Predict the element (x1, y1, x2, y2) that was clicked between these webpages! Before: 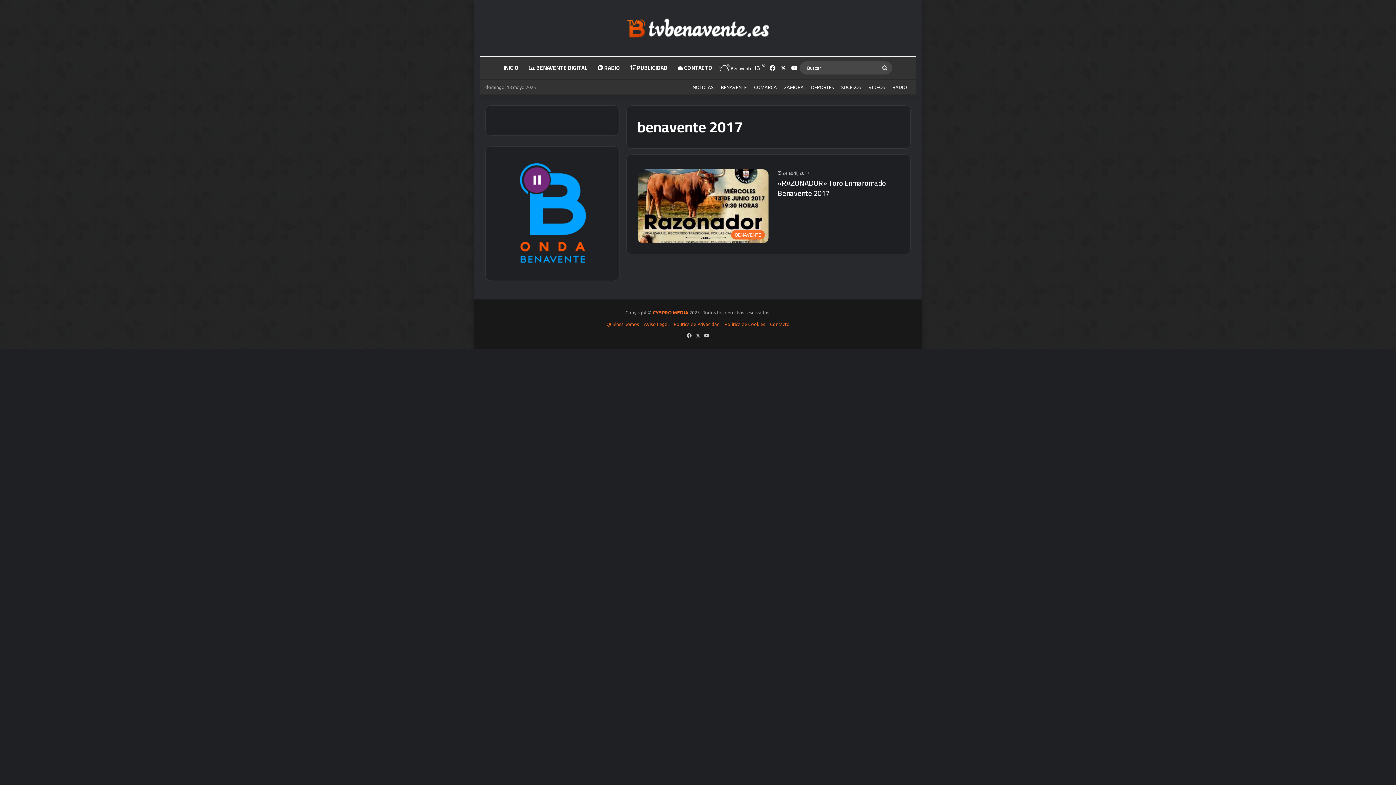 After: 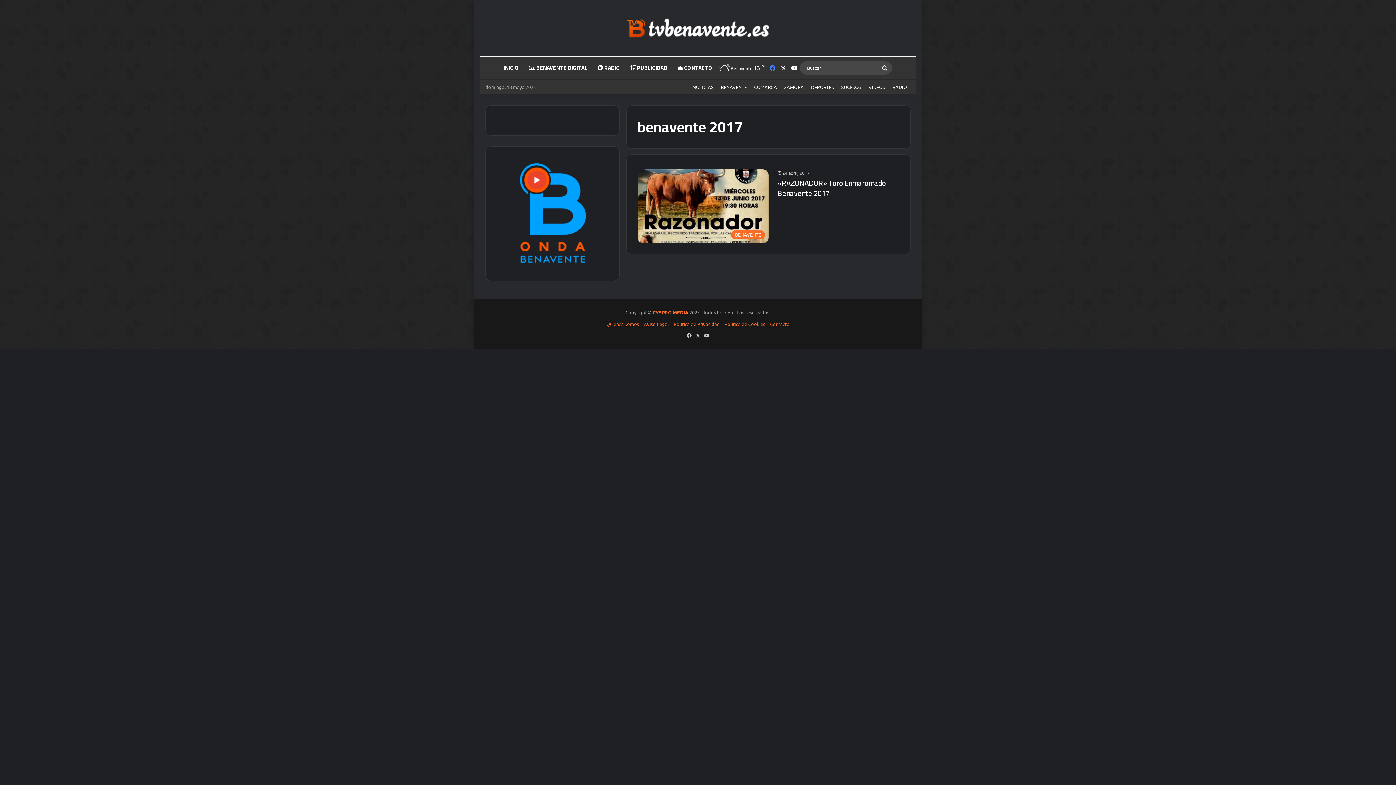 Action: label: Facebook bbox: (767, 57, 778, 78)